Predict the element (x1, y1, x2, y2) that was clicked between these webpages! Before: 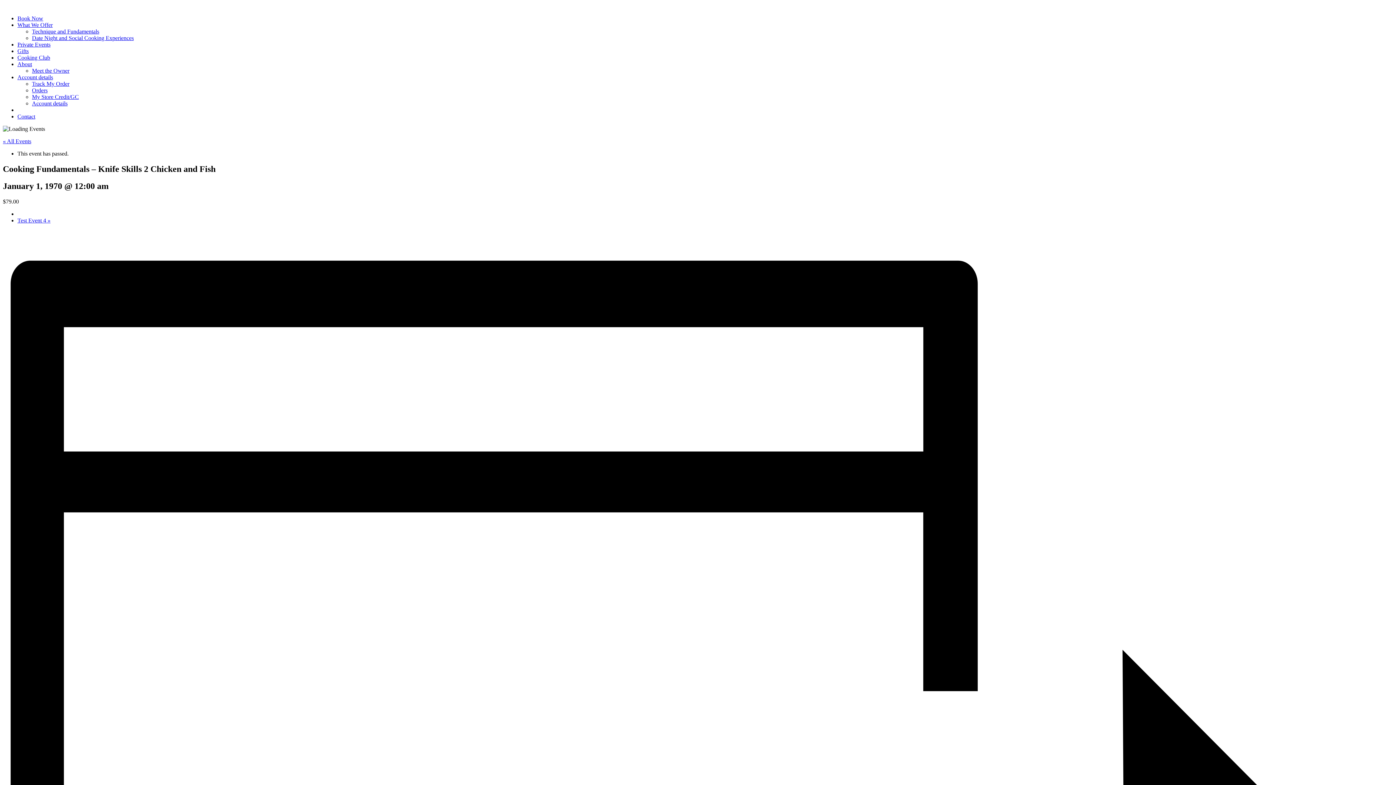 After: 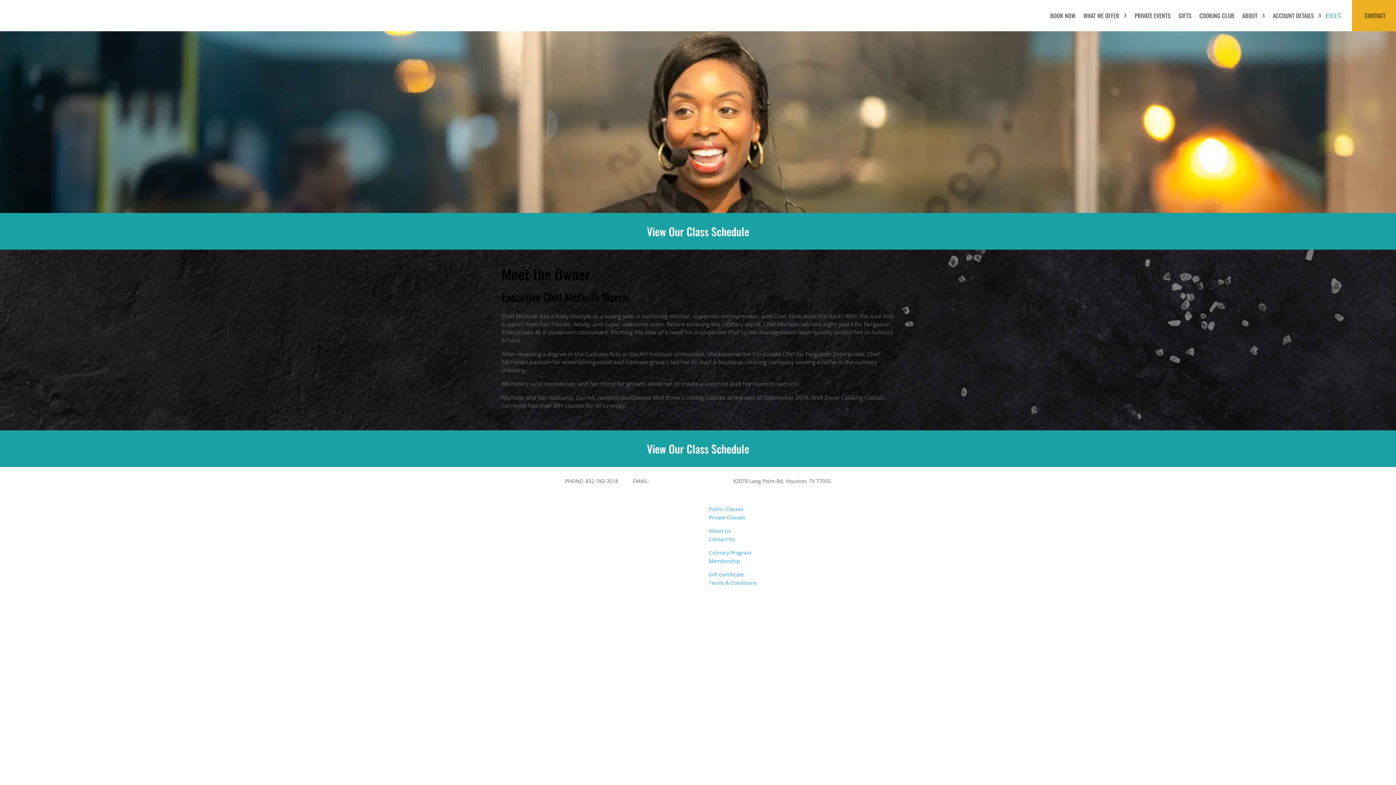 Action: label: Meet the Owner bbox: (32, 67, 69, 73)